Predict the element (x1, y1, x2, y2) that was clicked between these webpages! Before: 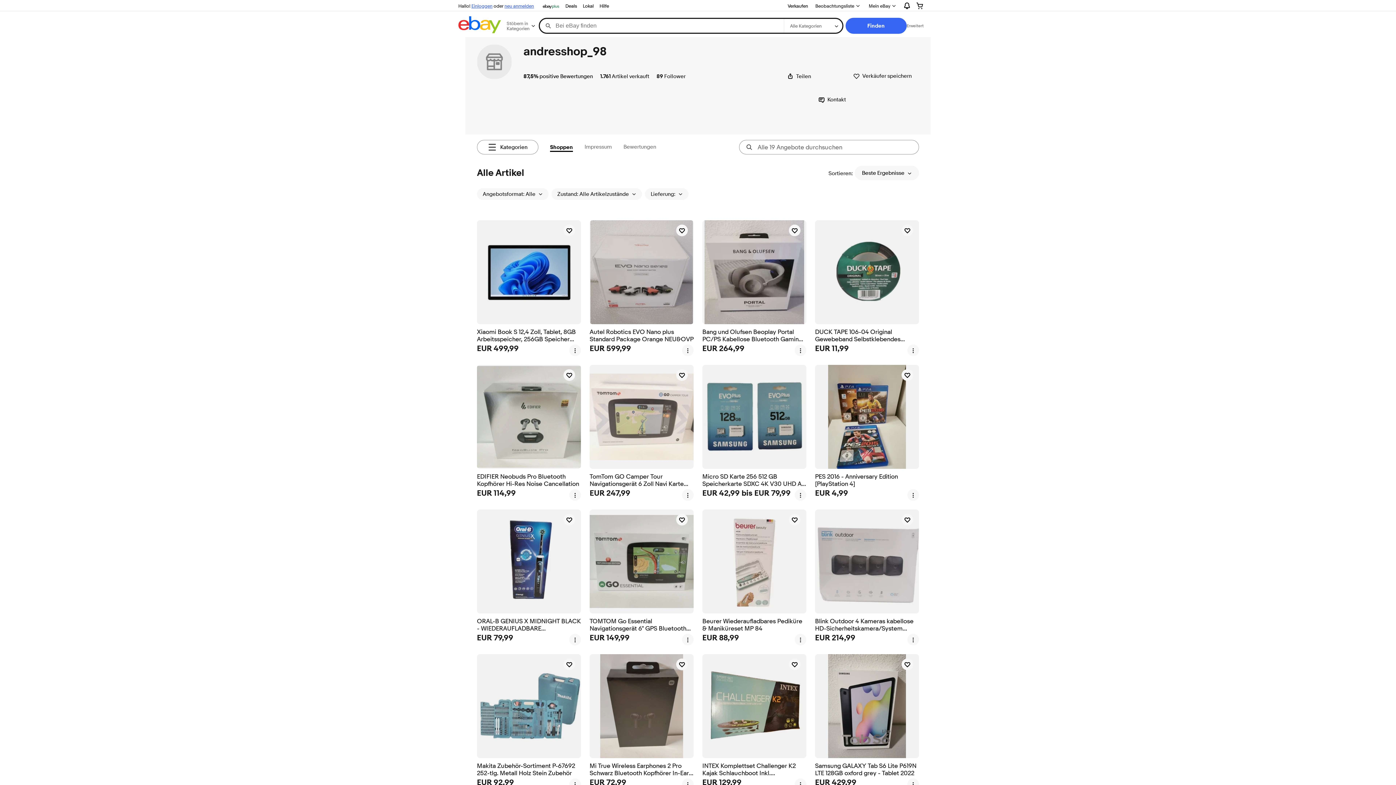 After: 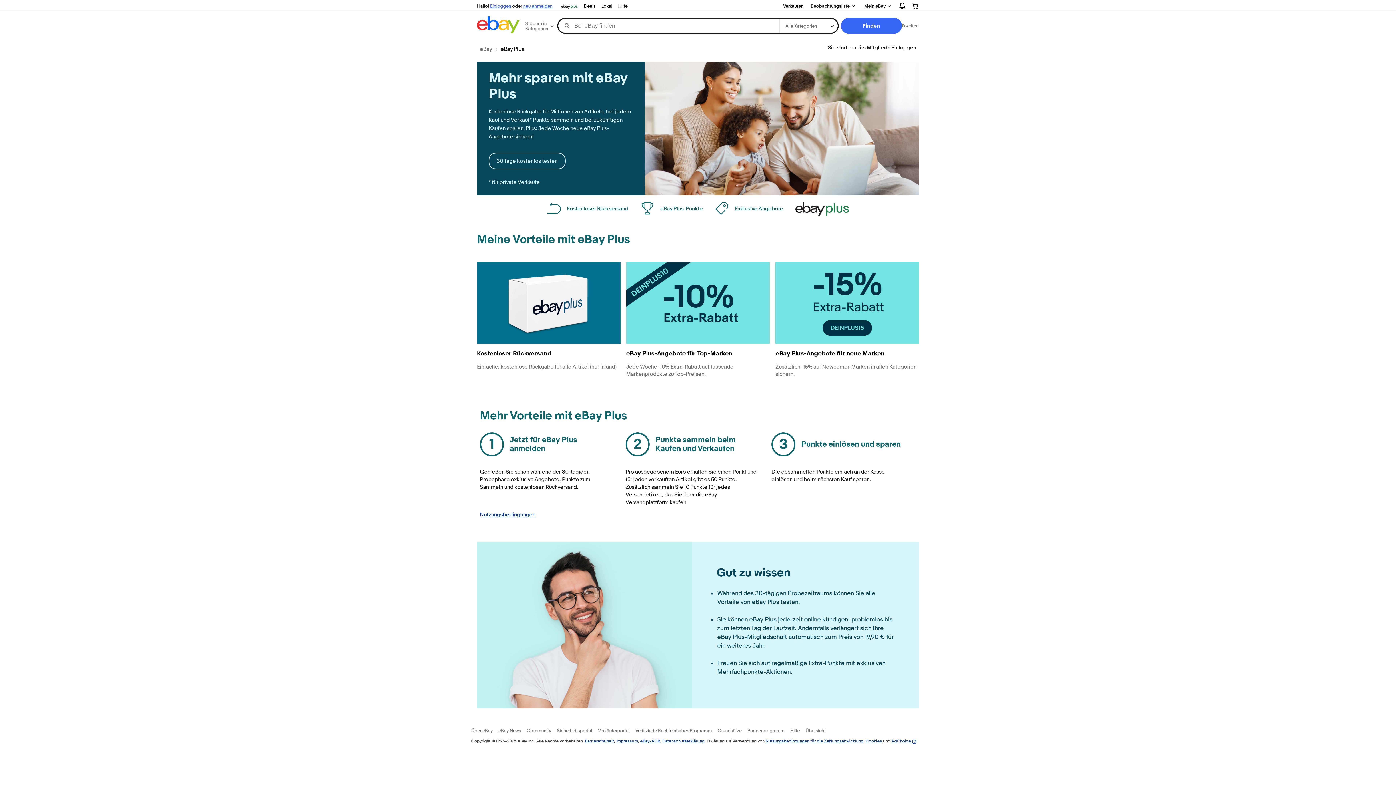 Action: bbox: (539, 1, 562, 10) label: eBay Plus